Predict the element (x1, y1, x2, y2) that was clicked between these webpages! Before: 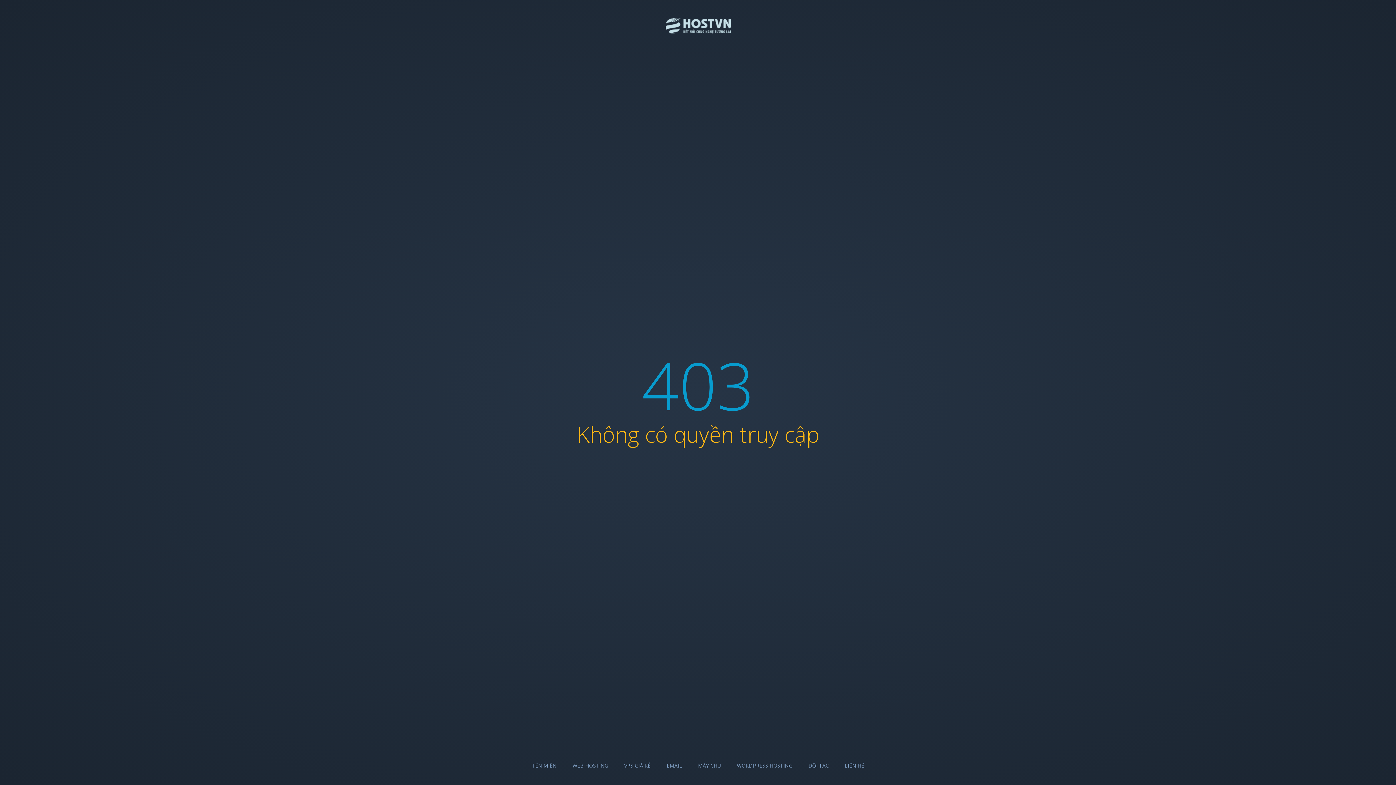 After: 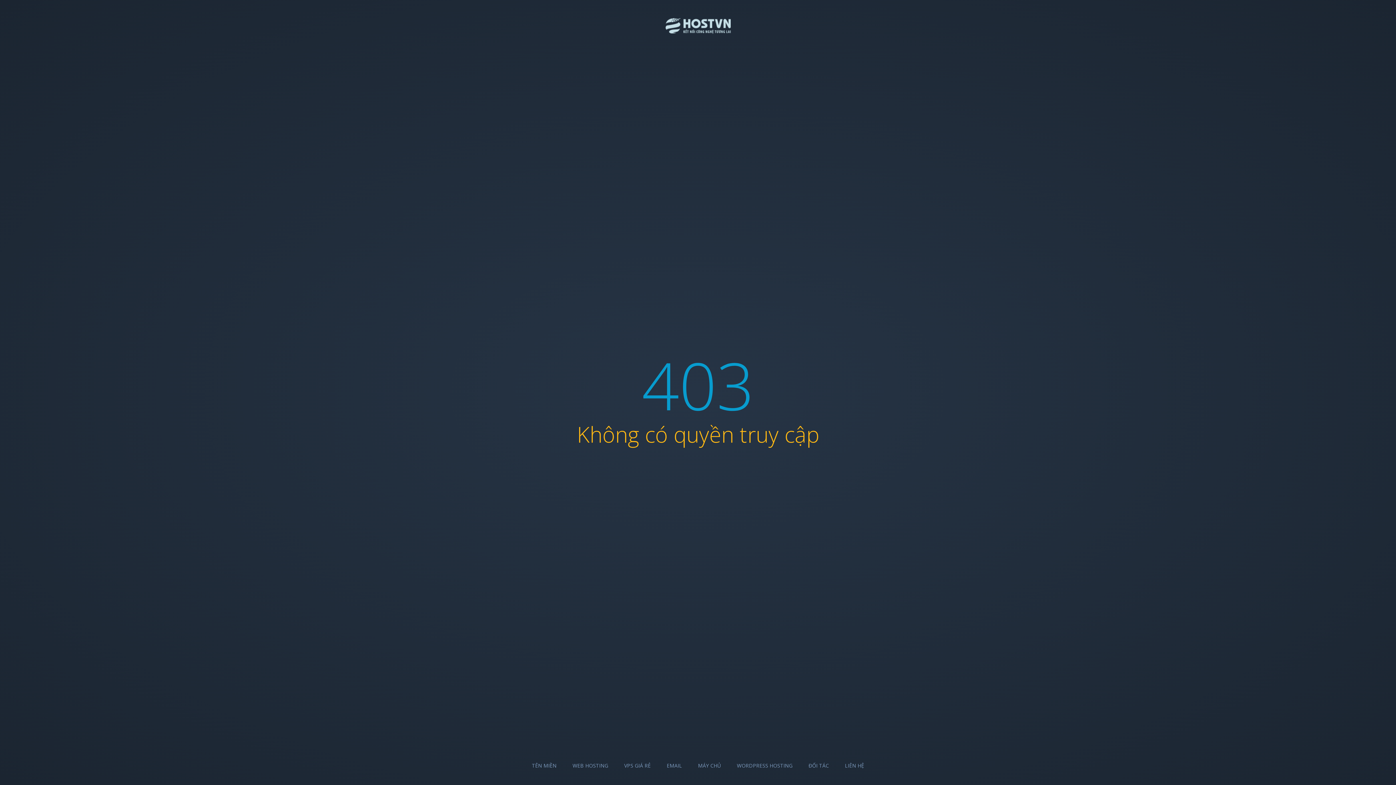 Action: label: EMAIL bbox: (666, 762, 682, 769)